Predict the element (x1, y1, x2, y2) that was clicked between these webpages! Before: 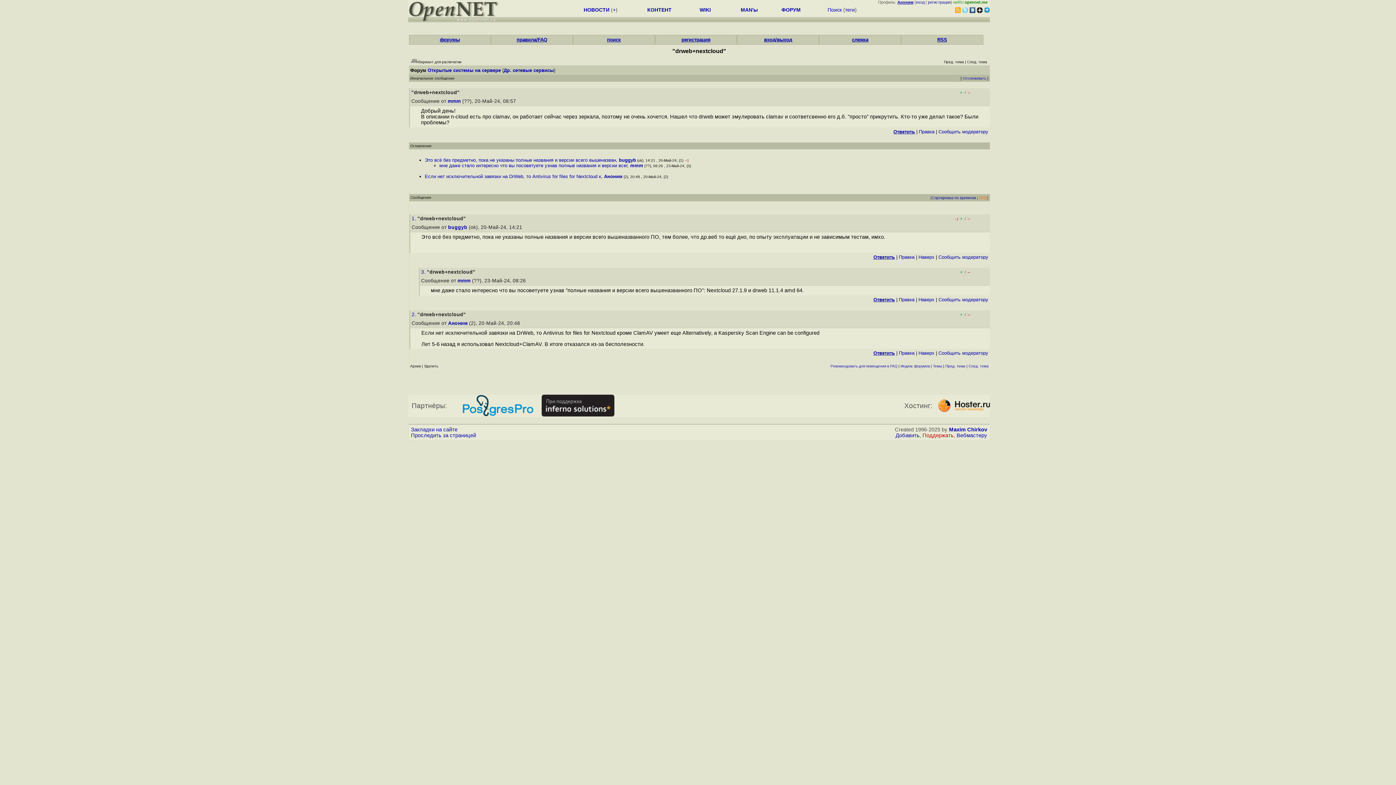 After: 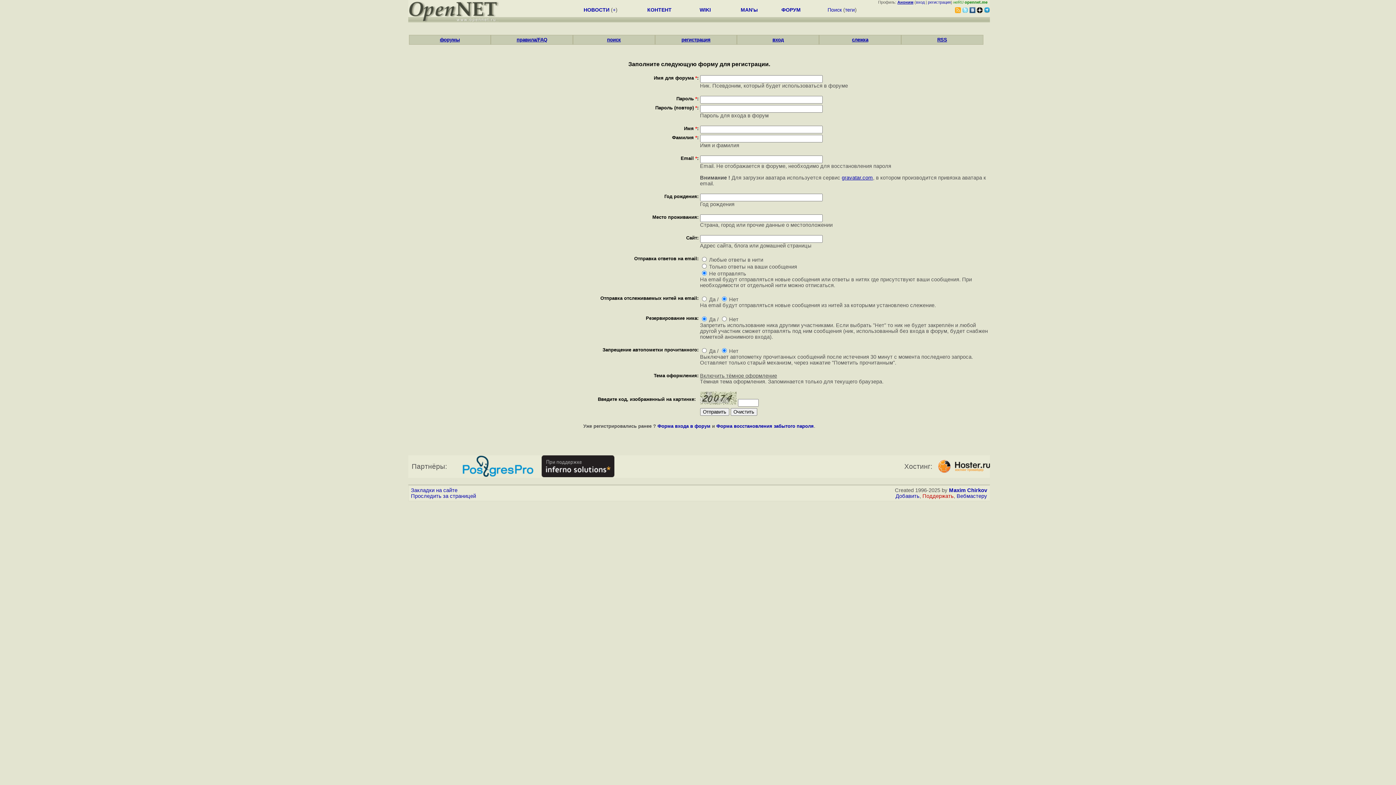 Action: bbox: (681, 37, 710, 42) label: регистрация